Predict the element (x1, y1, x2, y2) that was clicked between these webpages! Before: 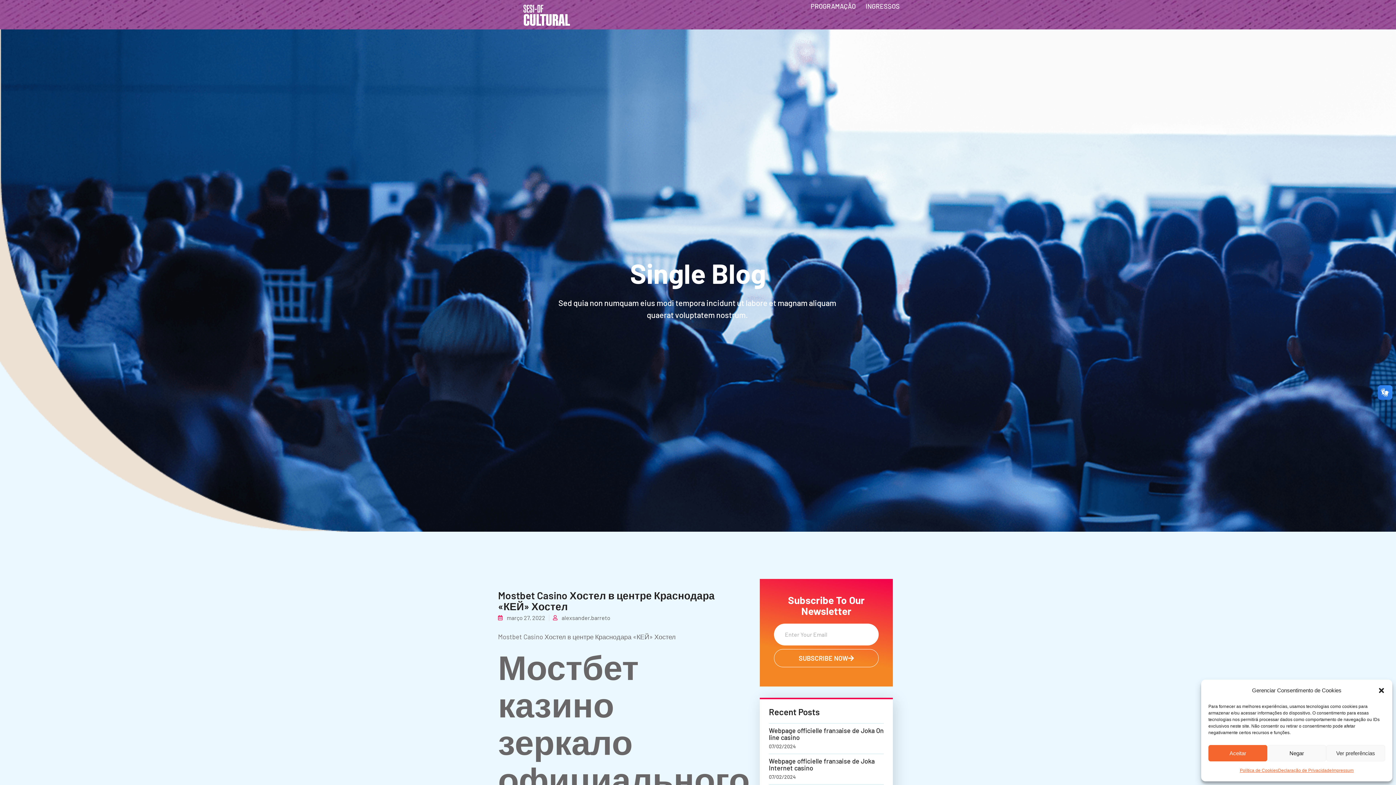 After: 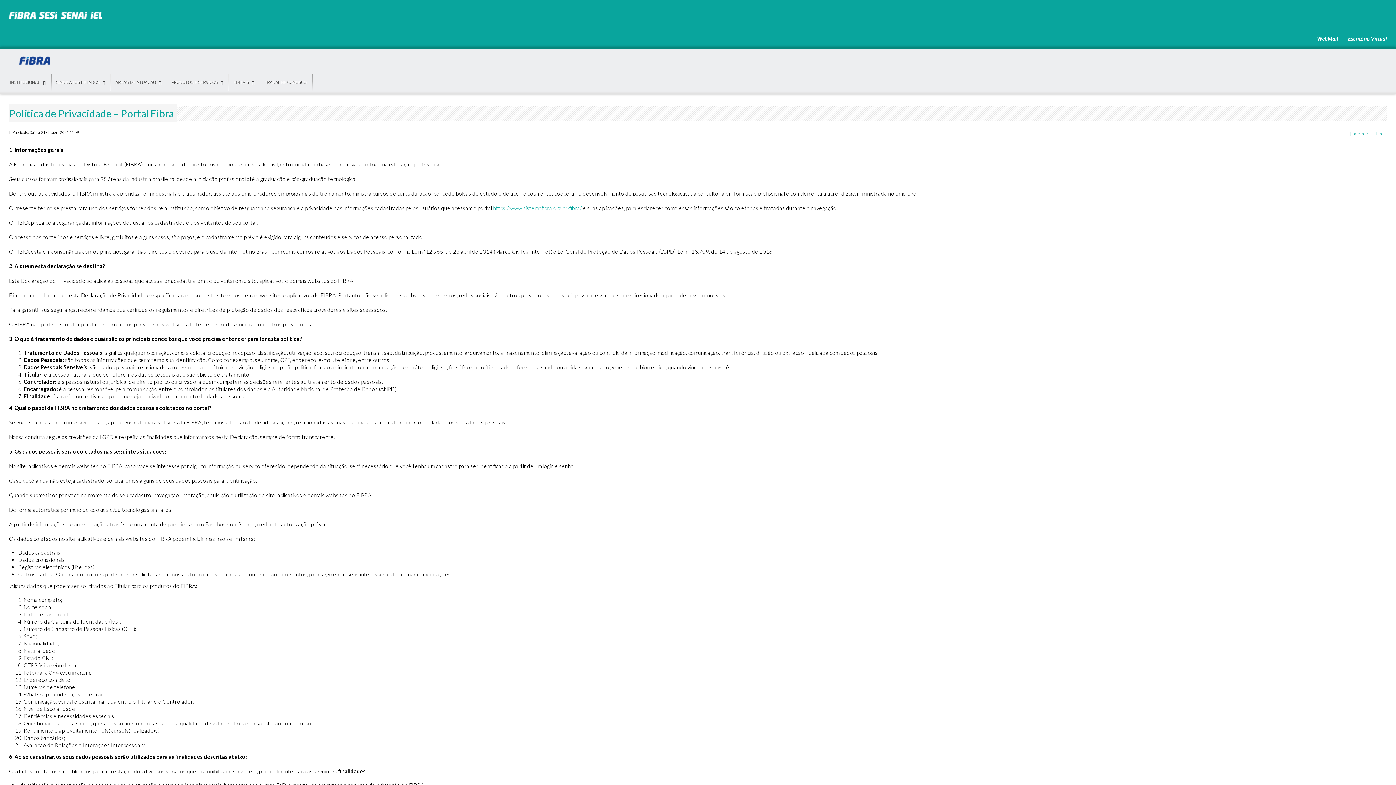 Action: bbox: (1278, 765, 1332, 776) label: Declaração de Privacidade